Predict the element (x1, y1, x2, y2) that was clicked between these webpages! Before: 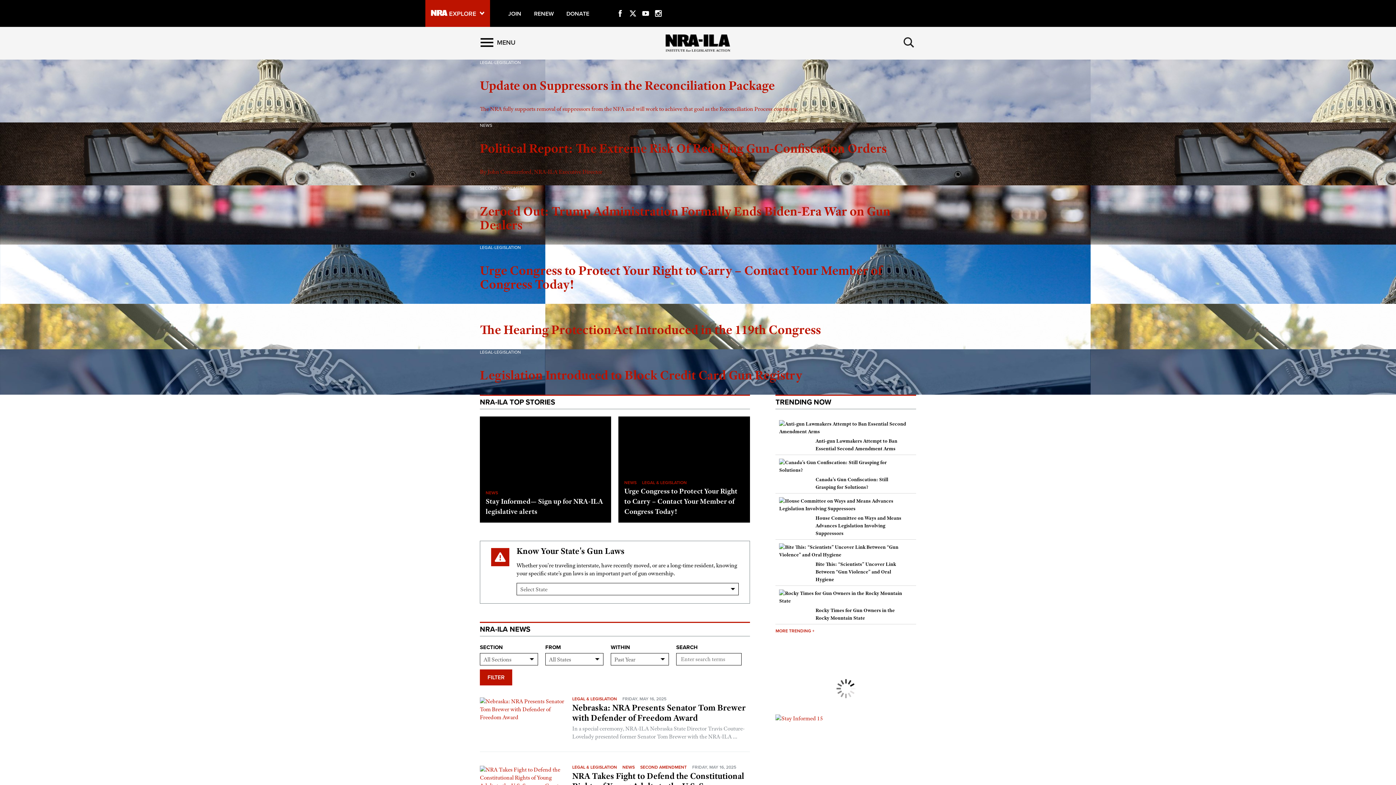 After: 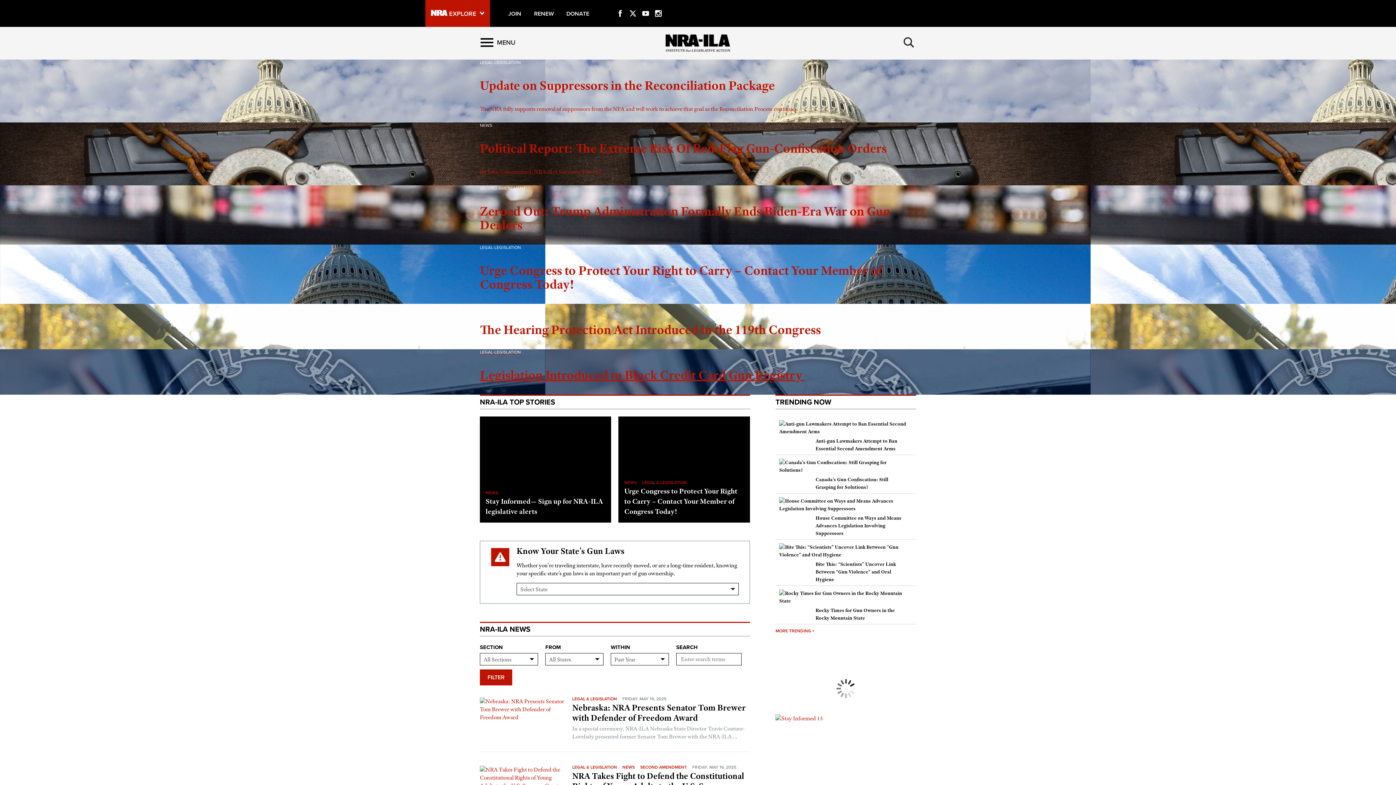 Action: bbox: (0, 349, 1396, 394) label: LEGAL-LEGISLATION

Legislation Introduced to Block Credit Card Gun Registry 